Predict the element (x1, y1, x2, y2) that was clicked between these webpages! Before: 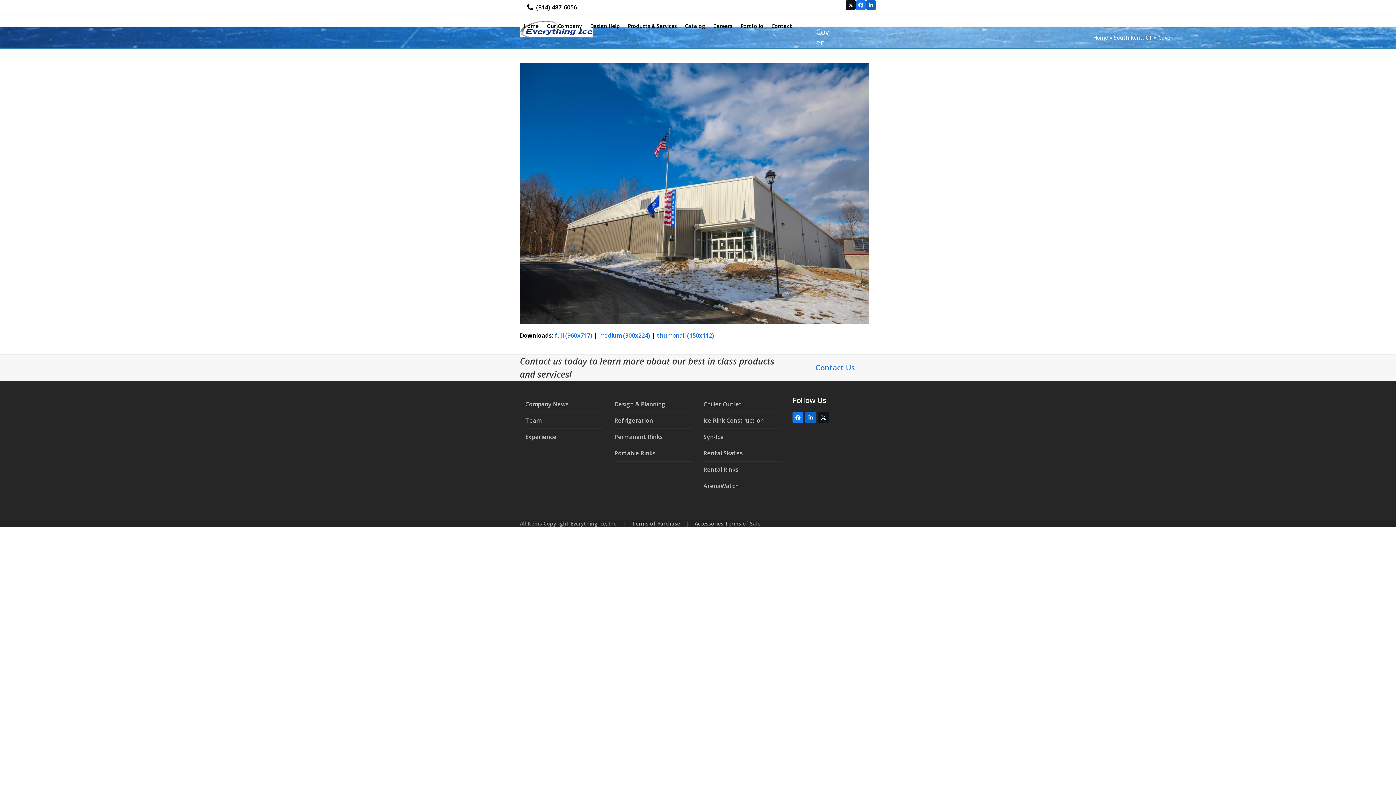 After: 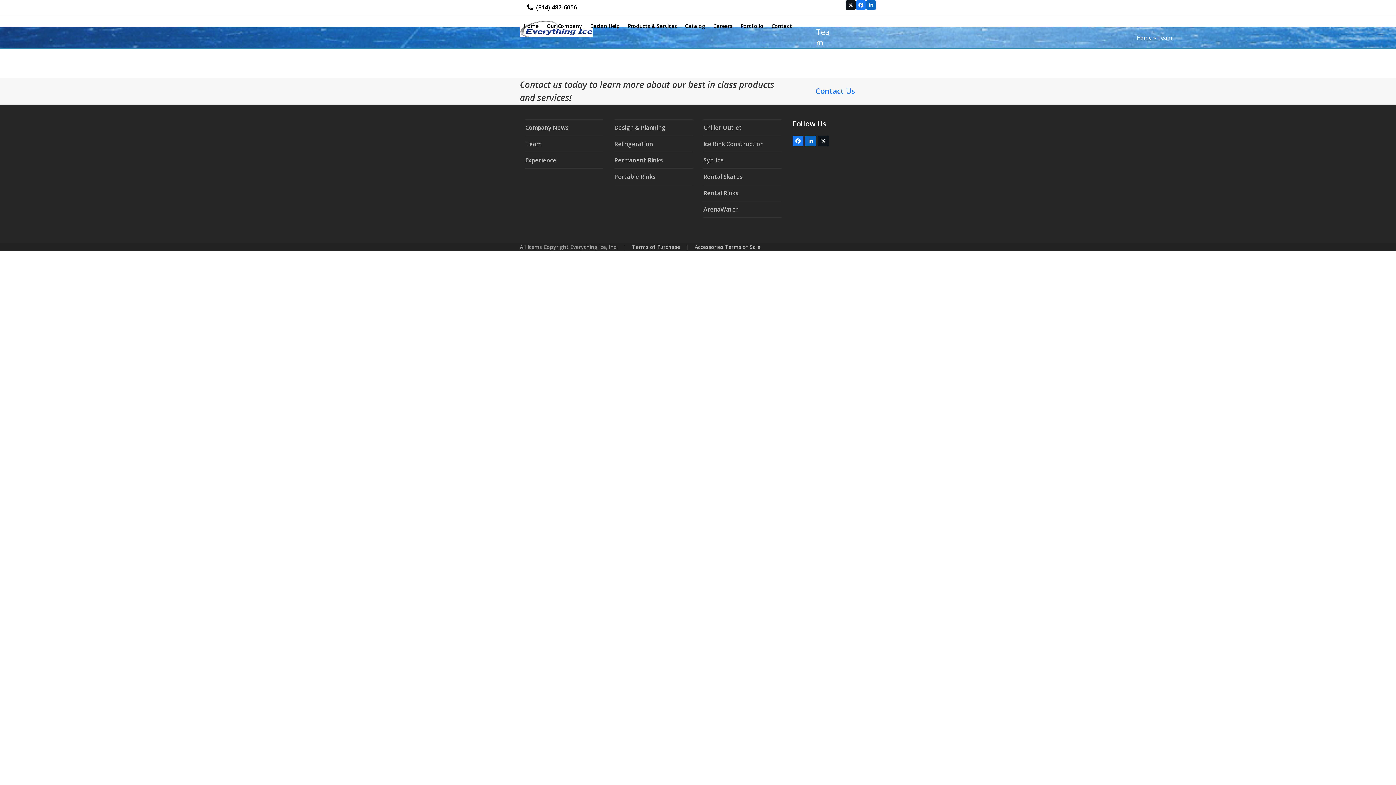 Action: bbox: (525, 416, 541, 424) label: Team